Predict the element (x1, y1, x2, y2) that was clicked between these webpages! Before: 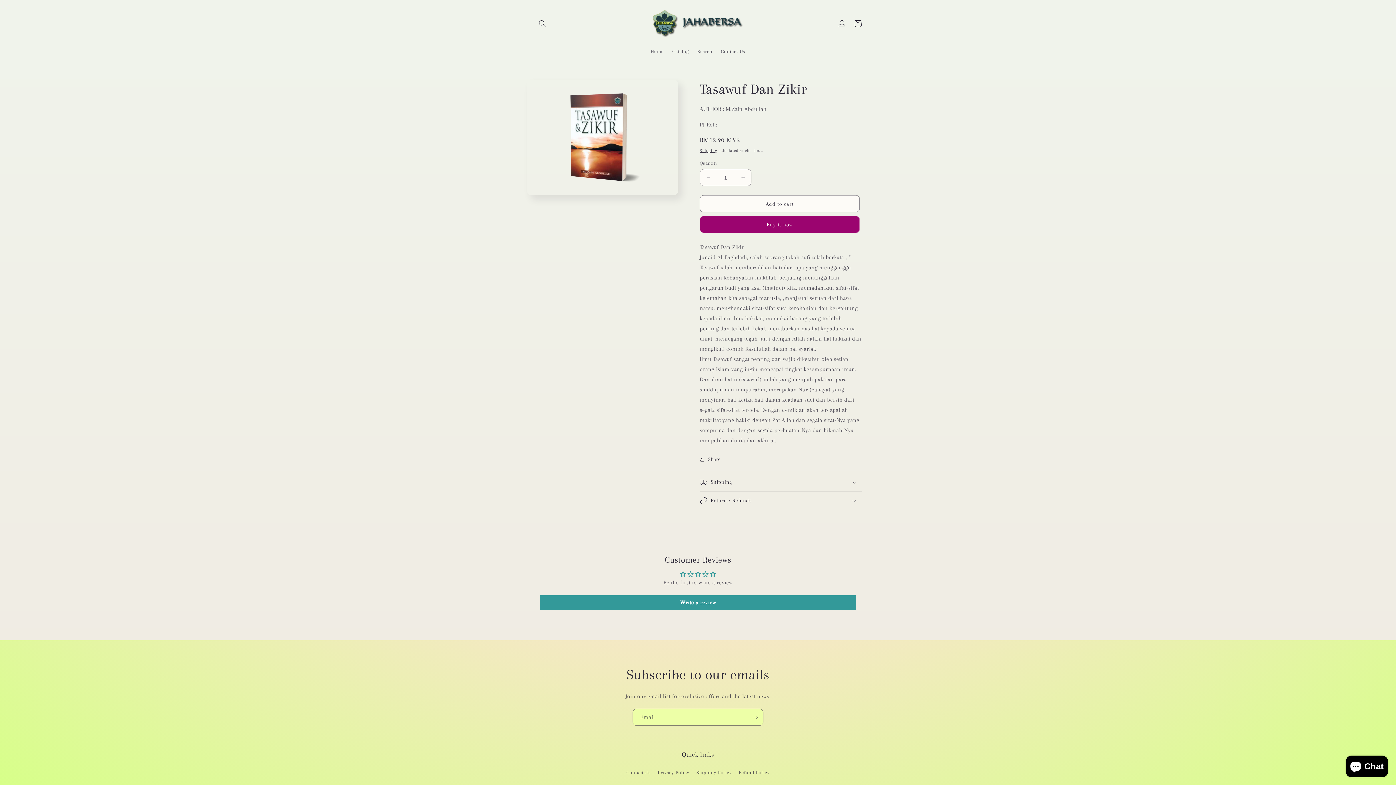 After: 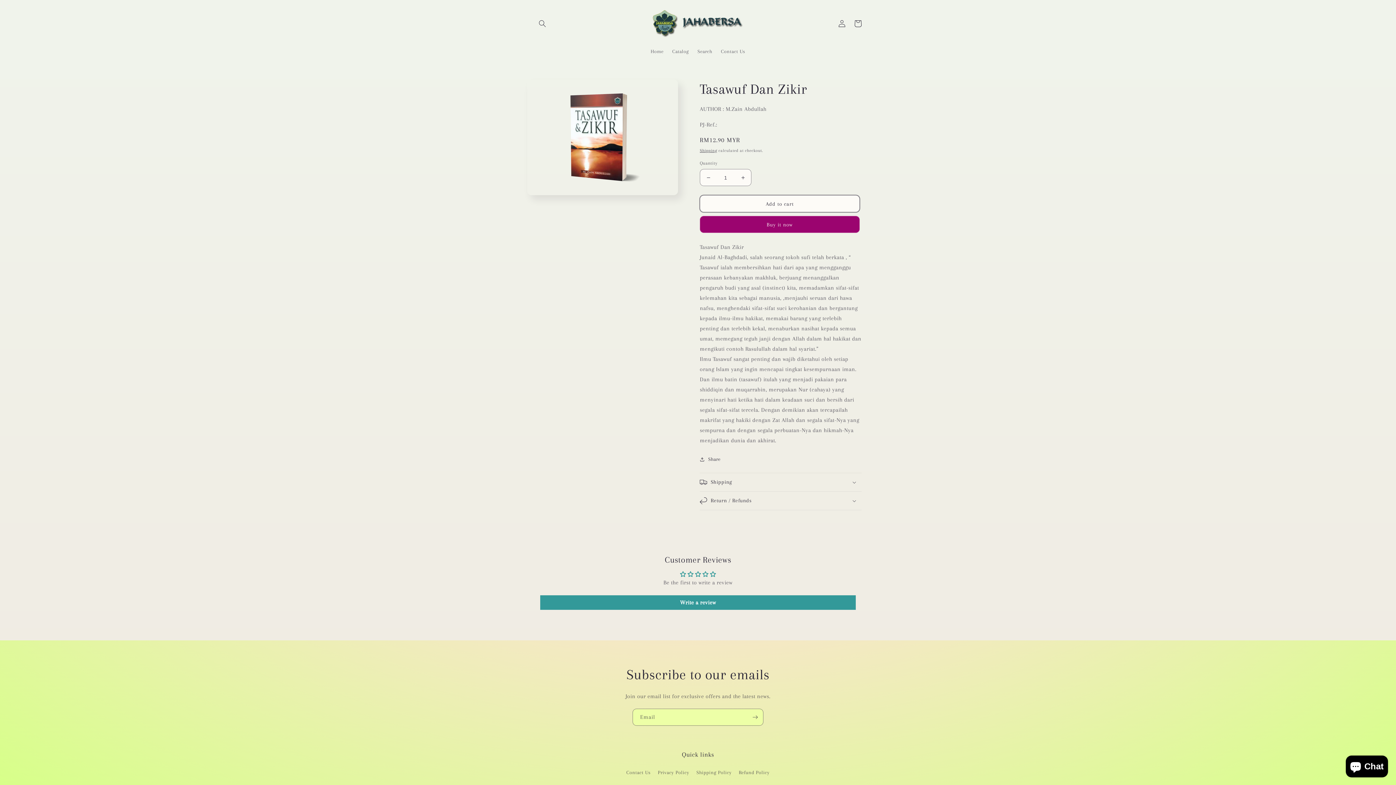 Action: label: Add to cart bbox: (700, 195, 860, 212)